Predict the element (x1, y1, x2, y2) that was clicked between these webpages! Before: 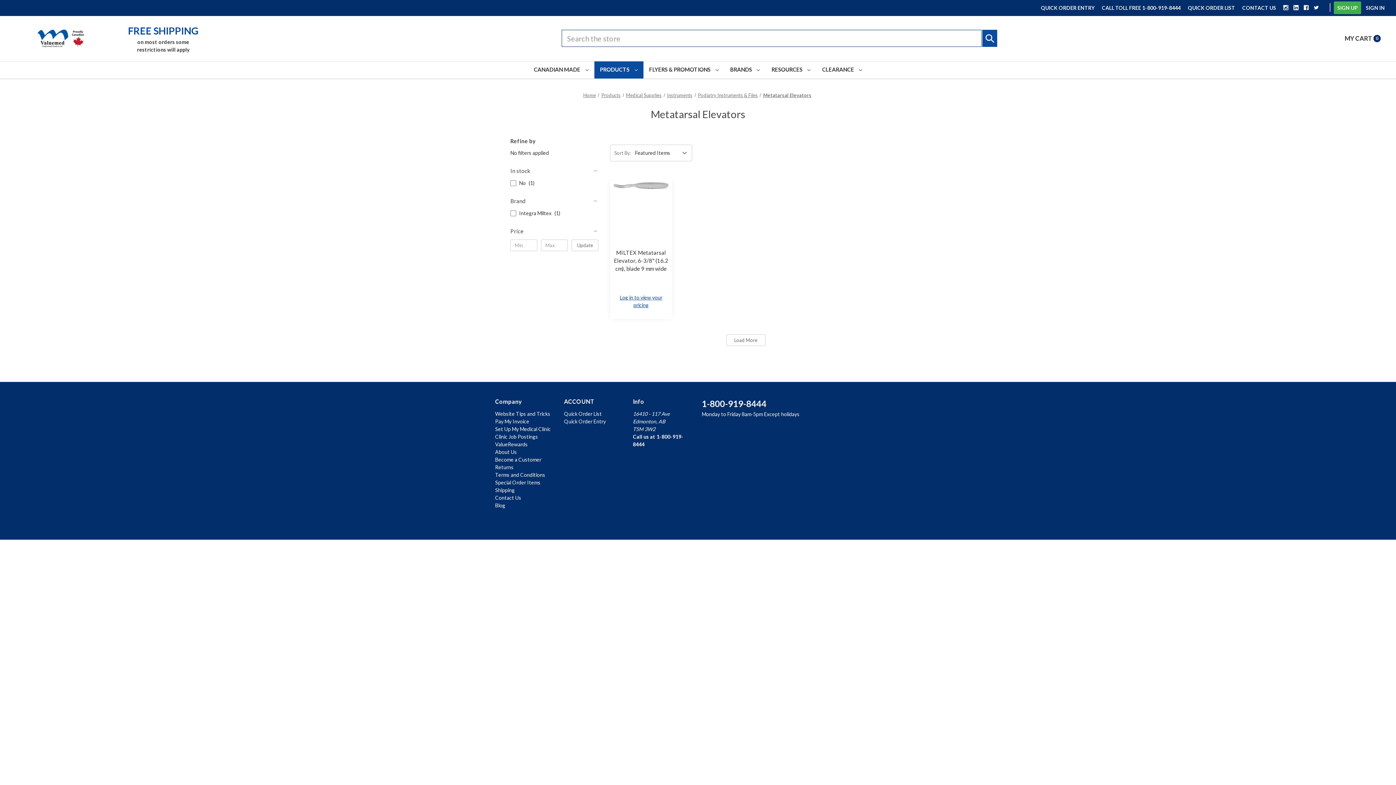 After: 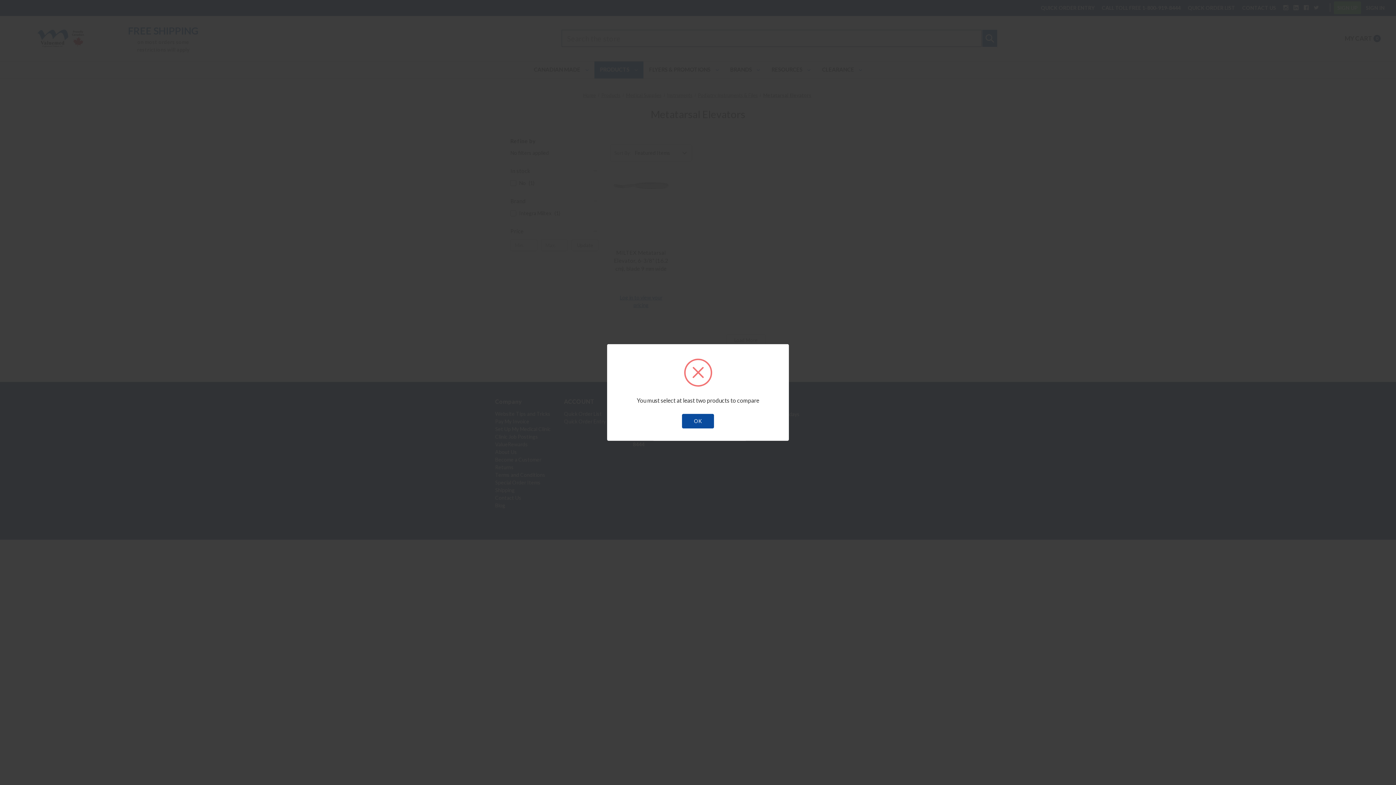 Action: bbox: (124, 18, 202, 58) label: call to action